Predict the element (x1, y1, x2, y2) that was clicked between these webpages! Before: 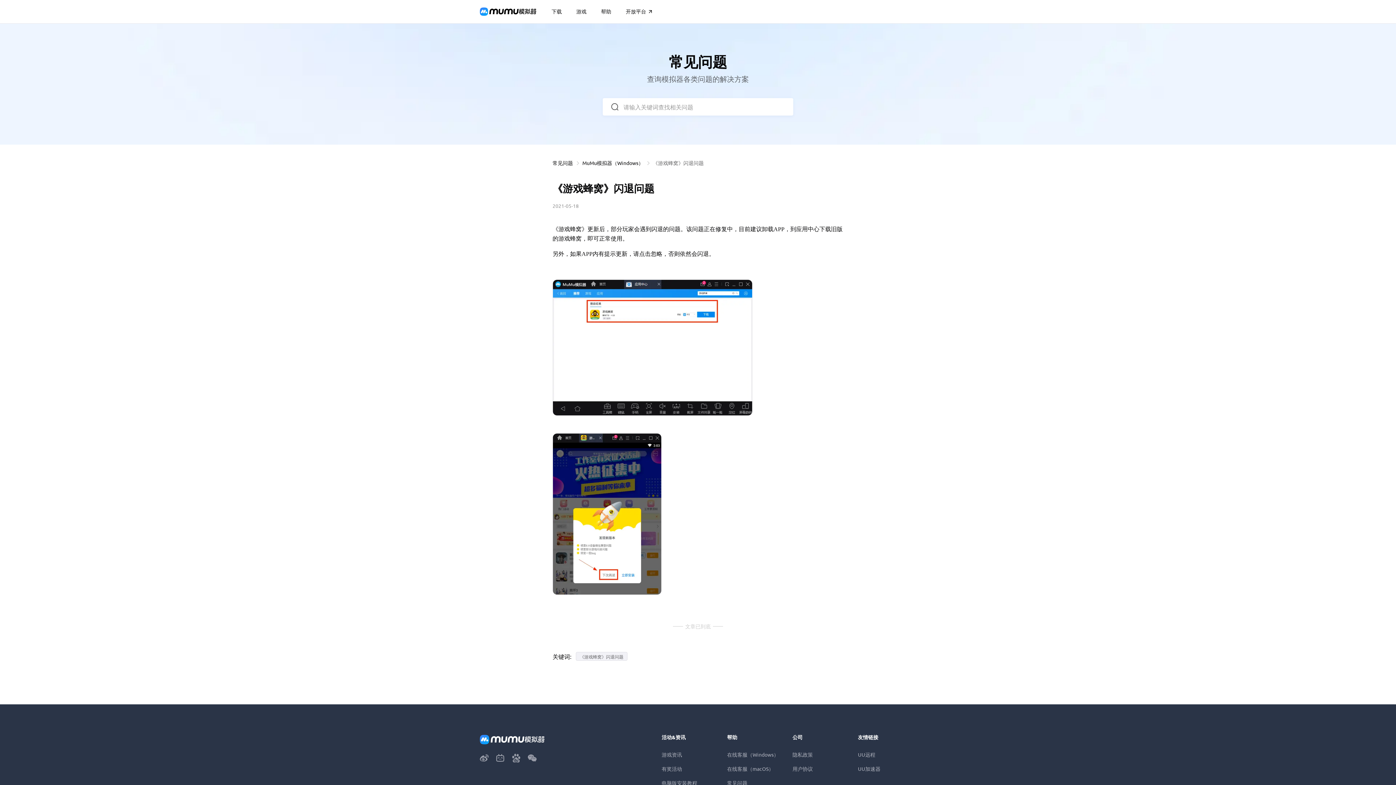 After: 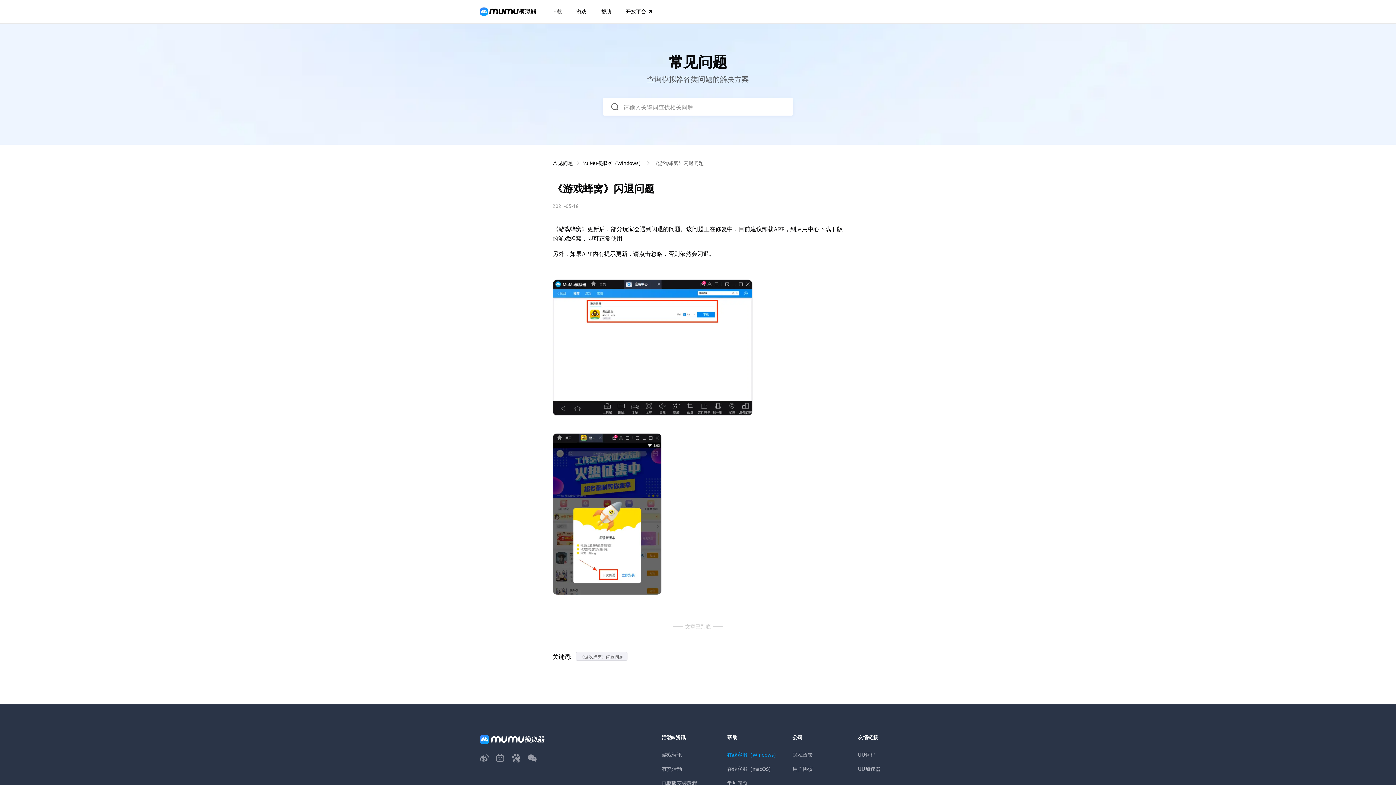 Action: label: 在线客服（Windows） bbox: (727, 751, 778, 758)